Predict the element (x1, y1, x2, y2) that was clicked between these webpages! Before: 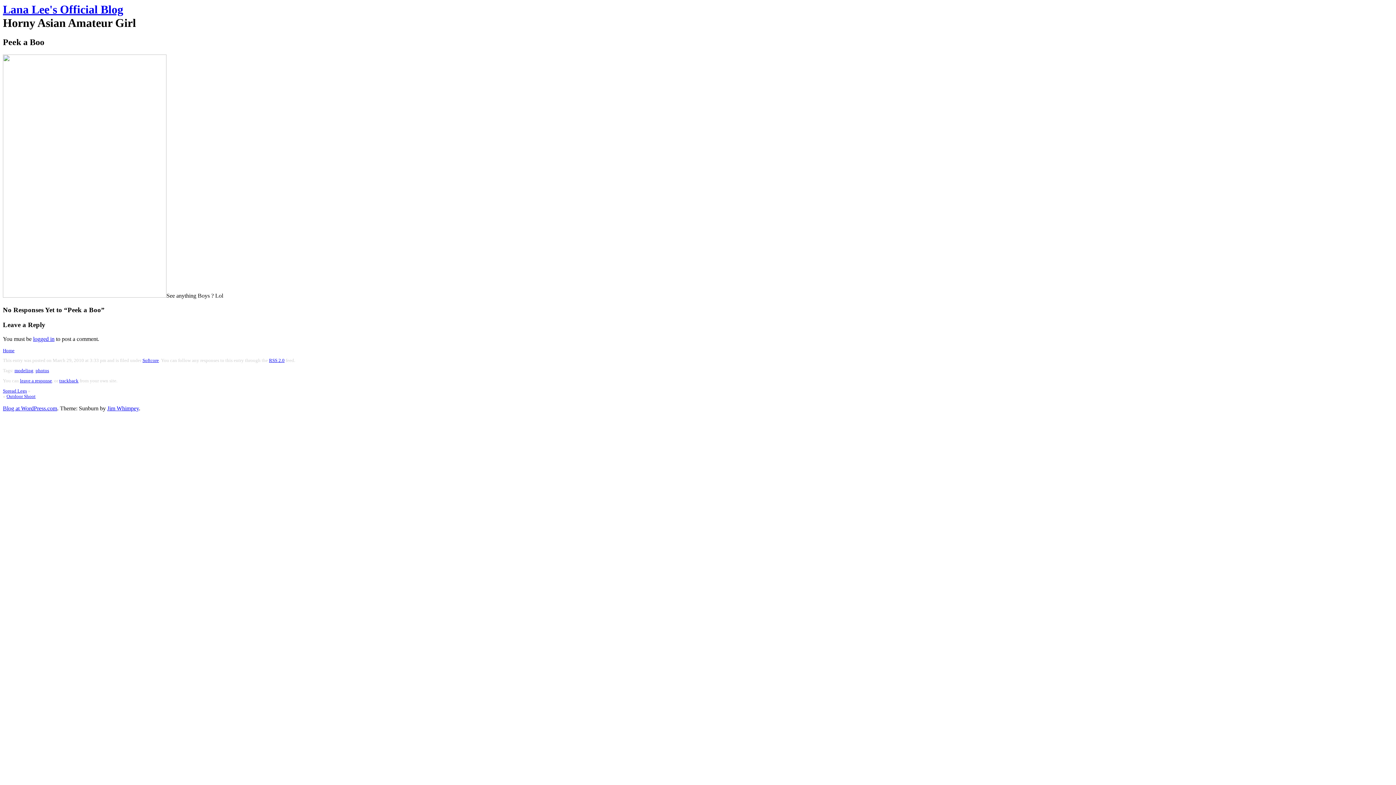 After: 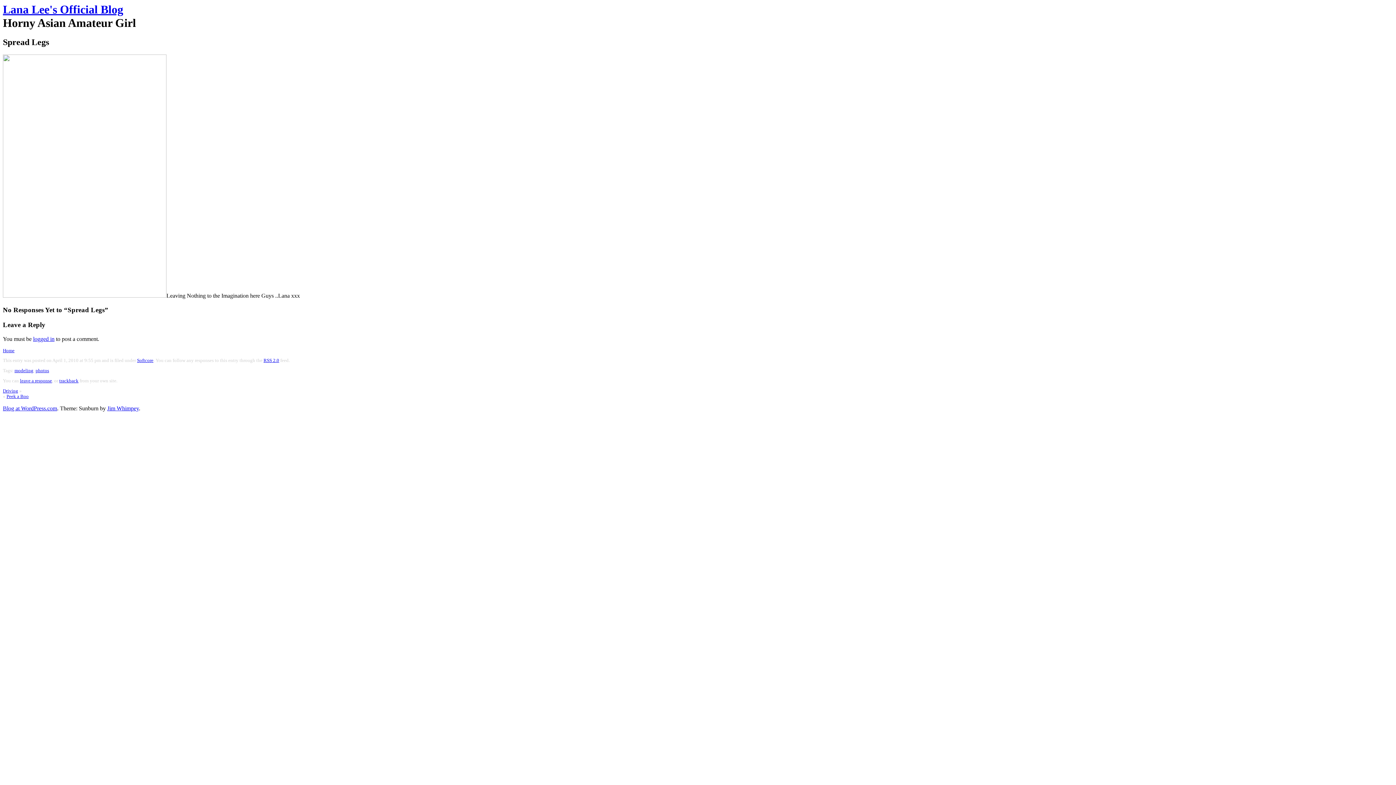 Action: label: Spread Legs bbox: (2, 388, 26, 393)